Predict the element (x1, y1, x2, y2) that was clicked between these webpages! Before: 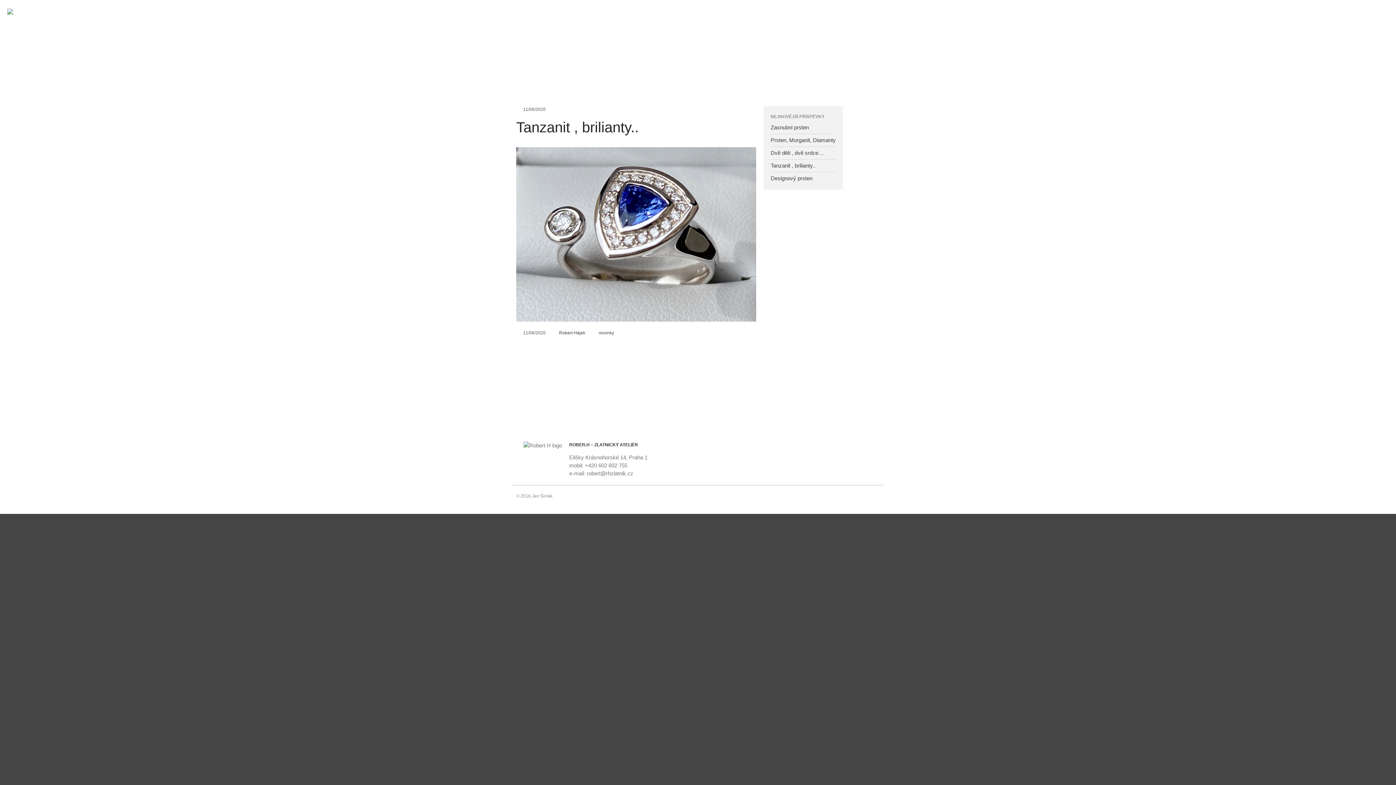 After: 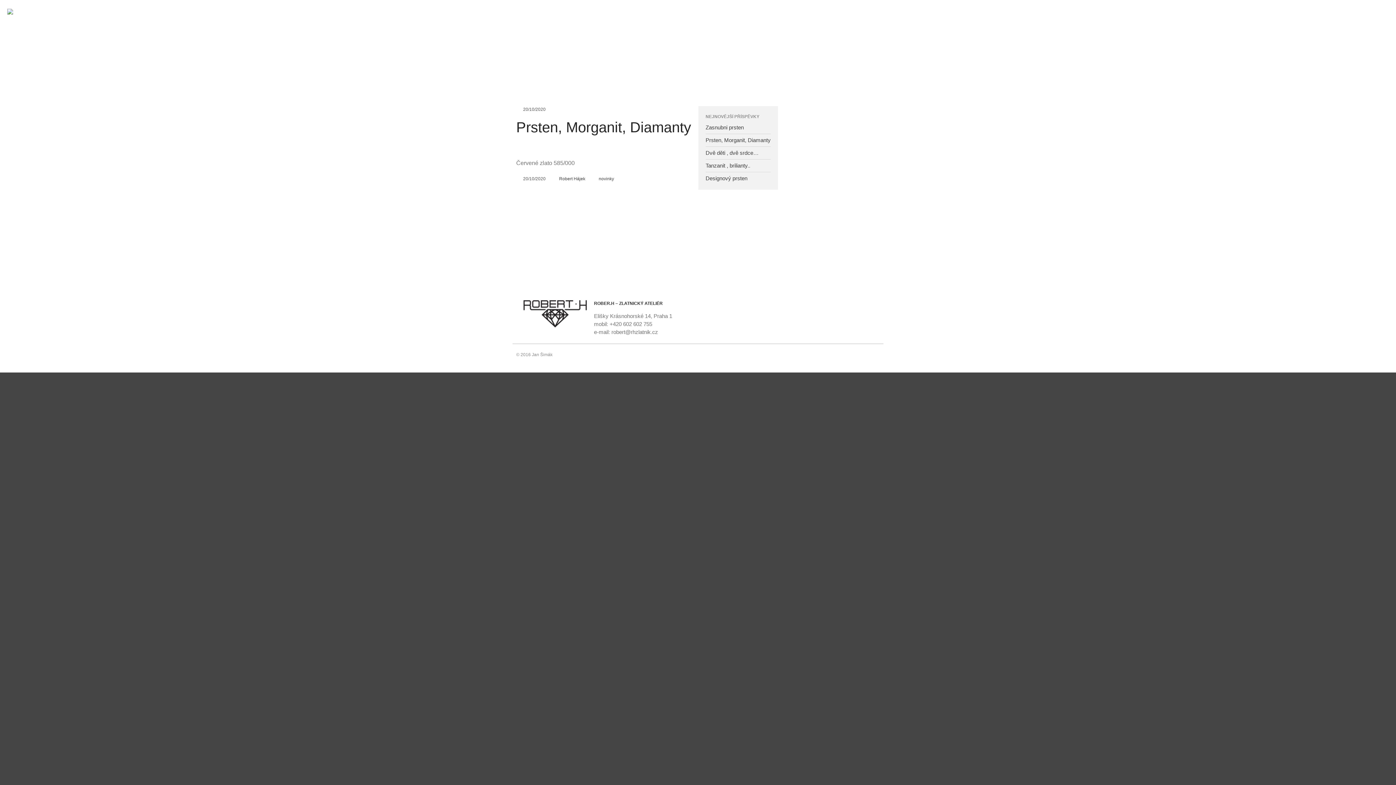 Action: label: Prsten, Morganit, Diamanty bbox: (770, 137, 836, 143)